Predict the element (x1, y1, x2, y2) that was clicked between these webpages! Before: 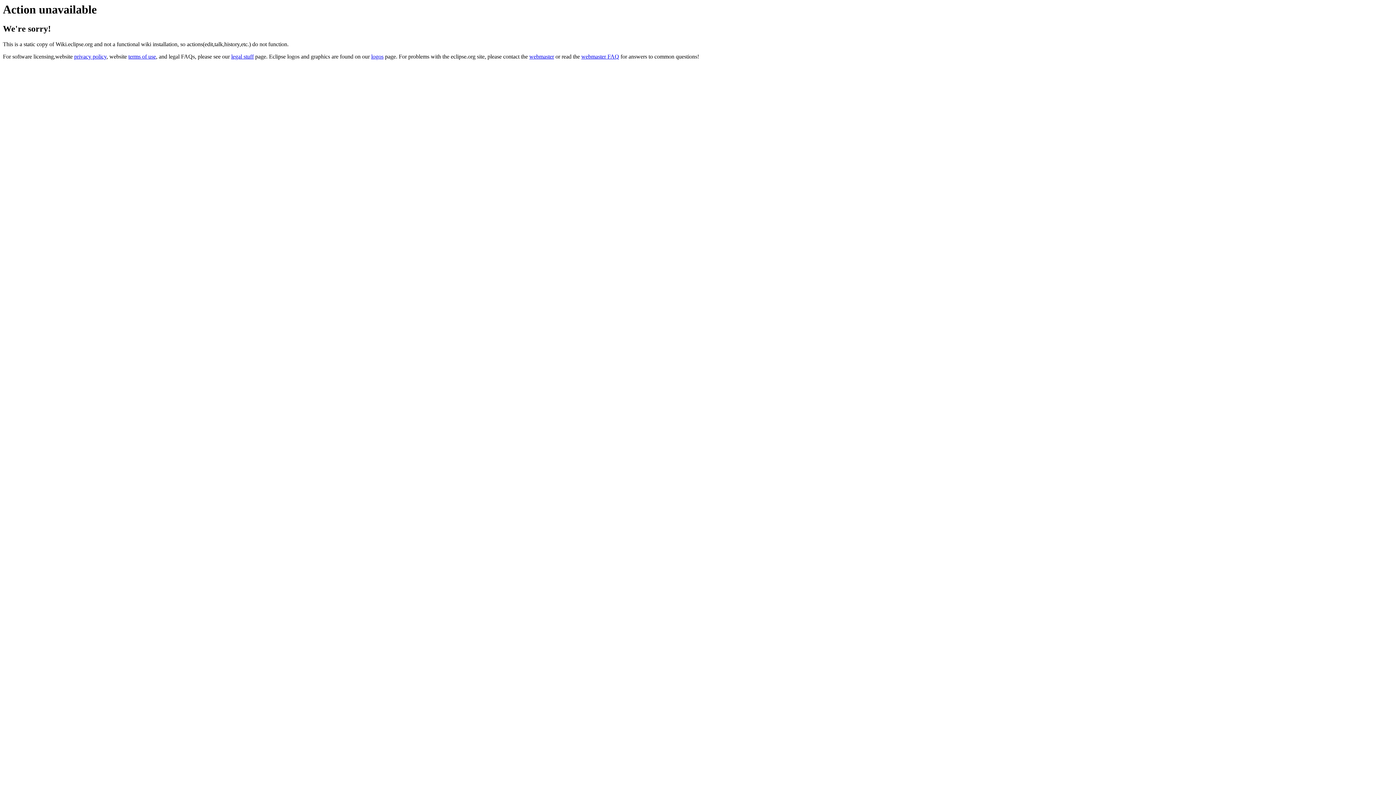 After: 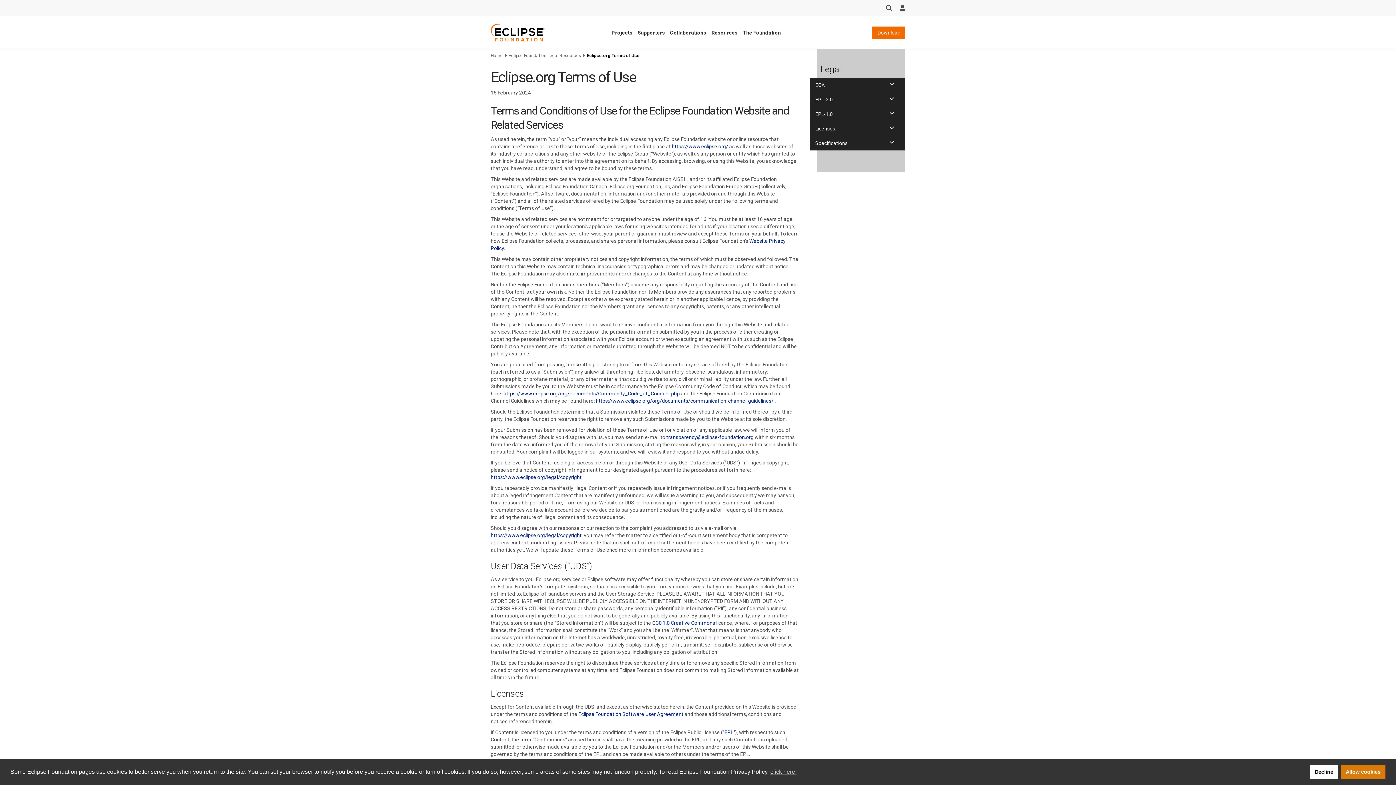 Action: bbox: (128, 53, 156, 59) label: terms of use